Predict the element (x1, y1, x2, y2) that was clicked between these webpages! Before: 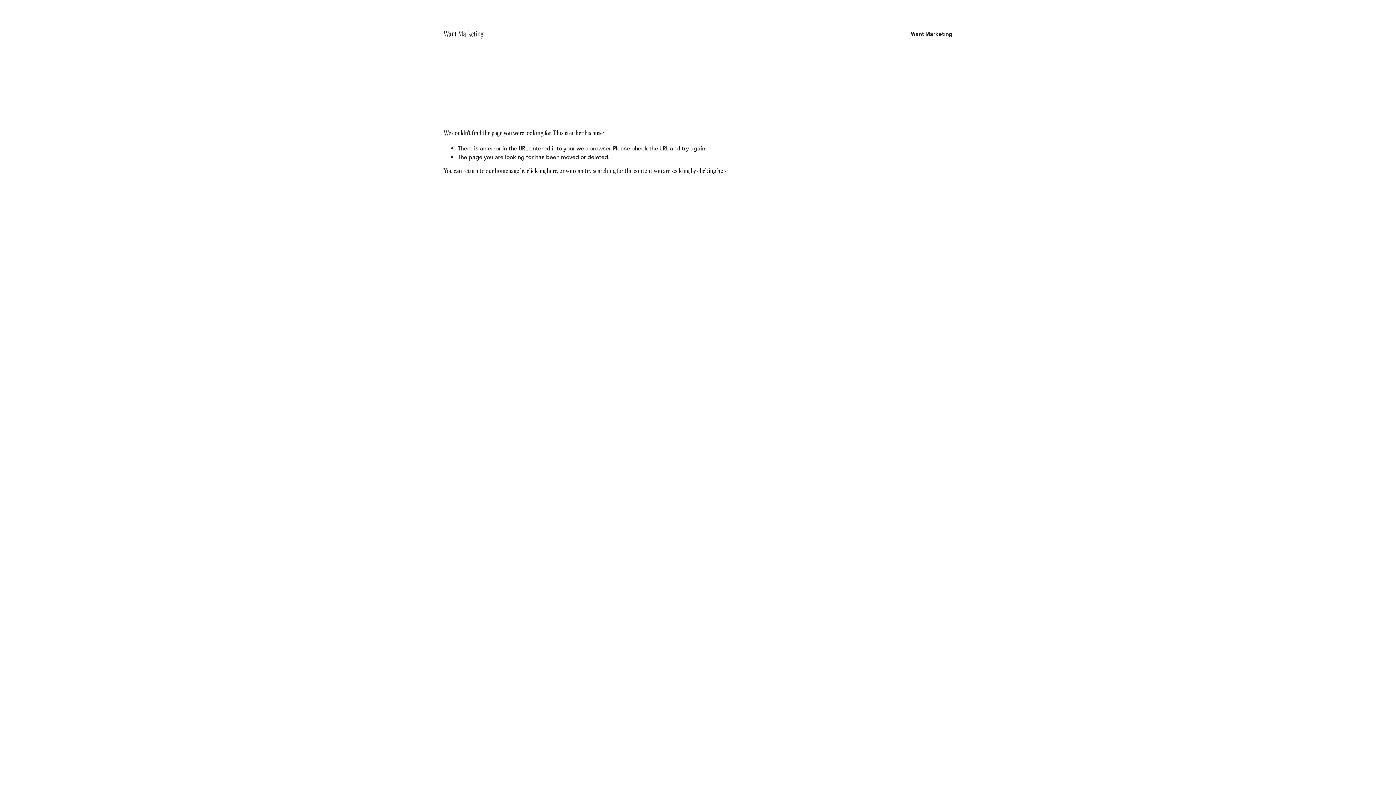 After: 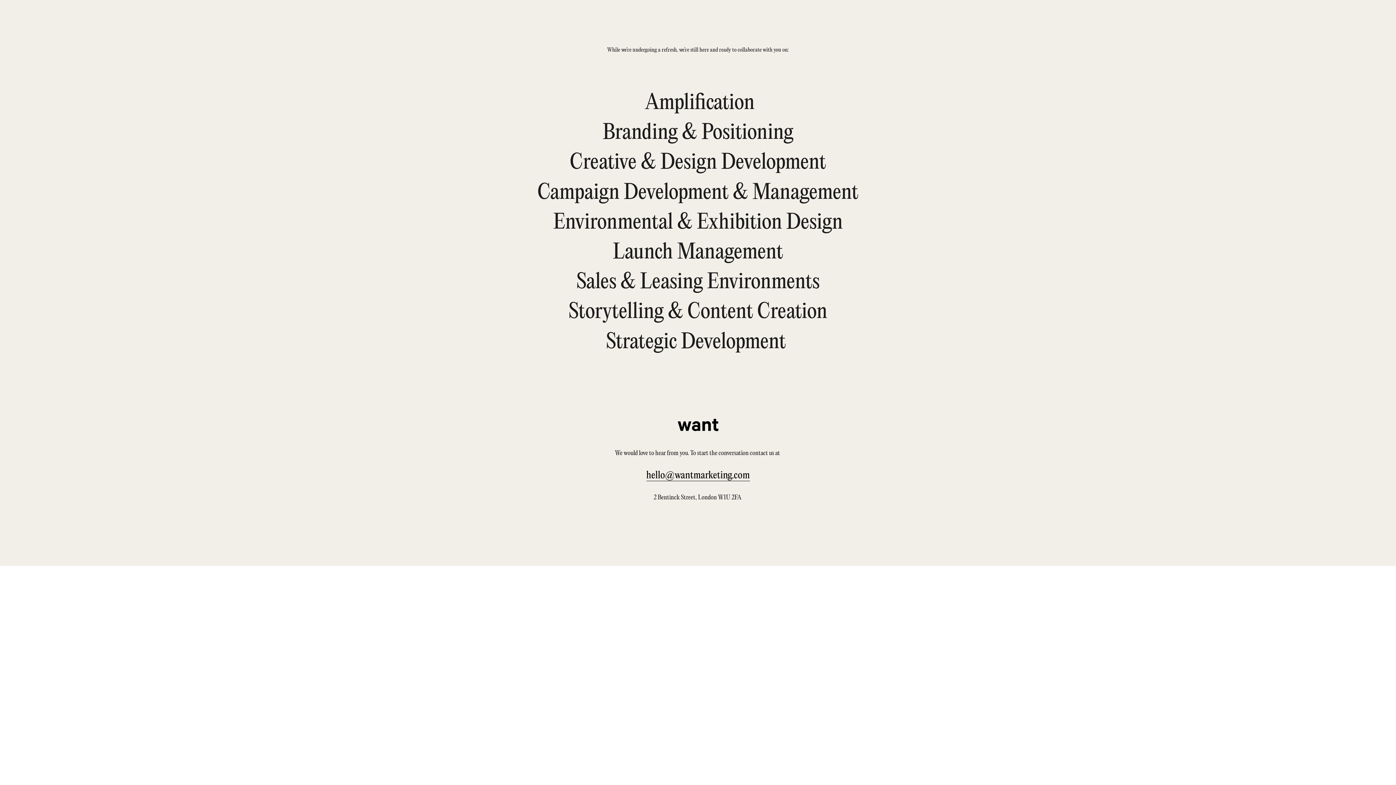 Action: label: Want Marketing bbox: (911, 28, 952, 38)